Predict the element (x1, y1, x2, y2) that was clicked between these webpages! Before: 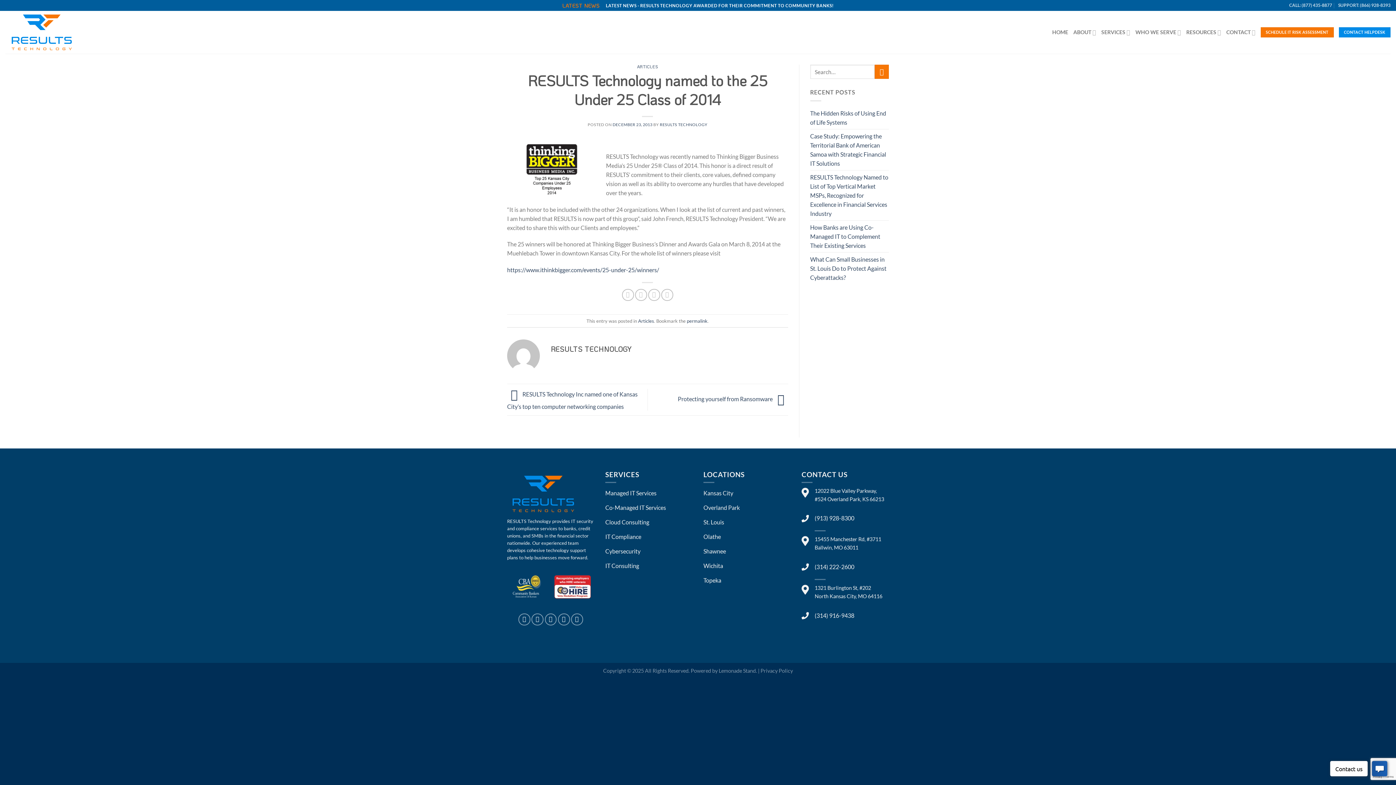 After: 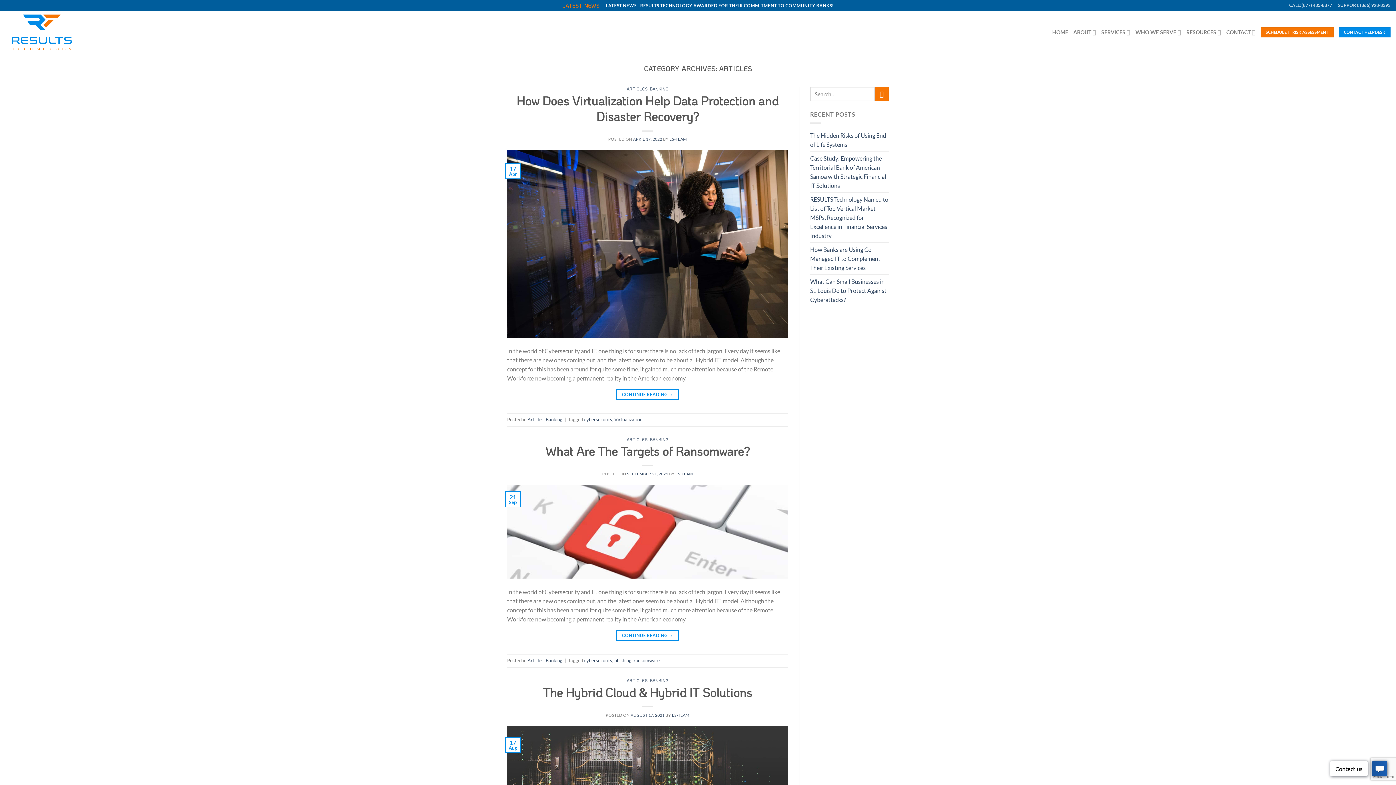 Action: bbox: (638, 318, 654, 323) label: Articles